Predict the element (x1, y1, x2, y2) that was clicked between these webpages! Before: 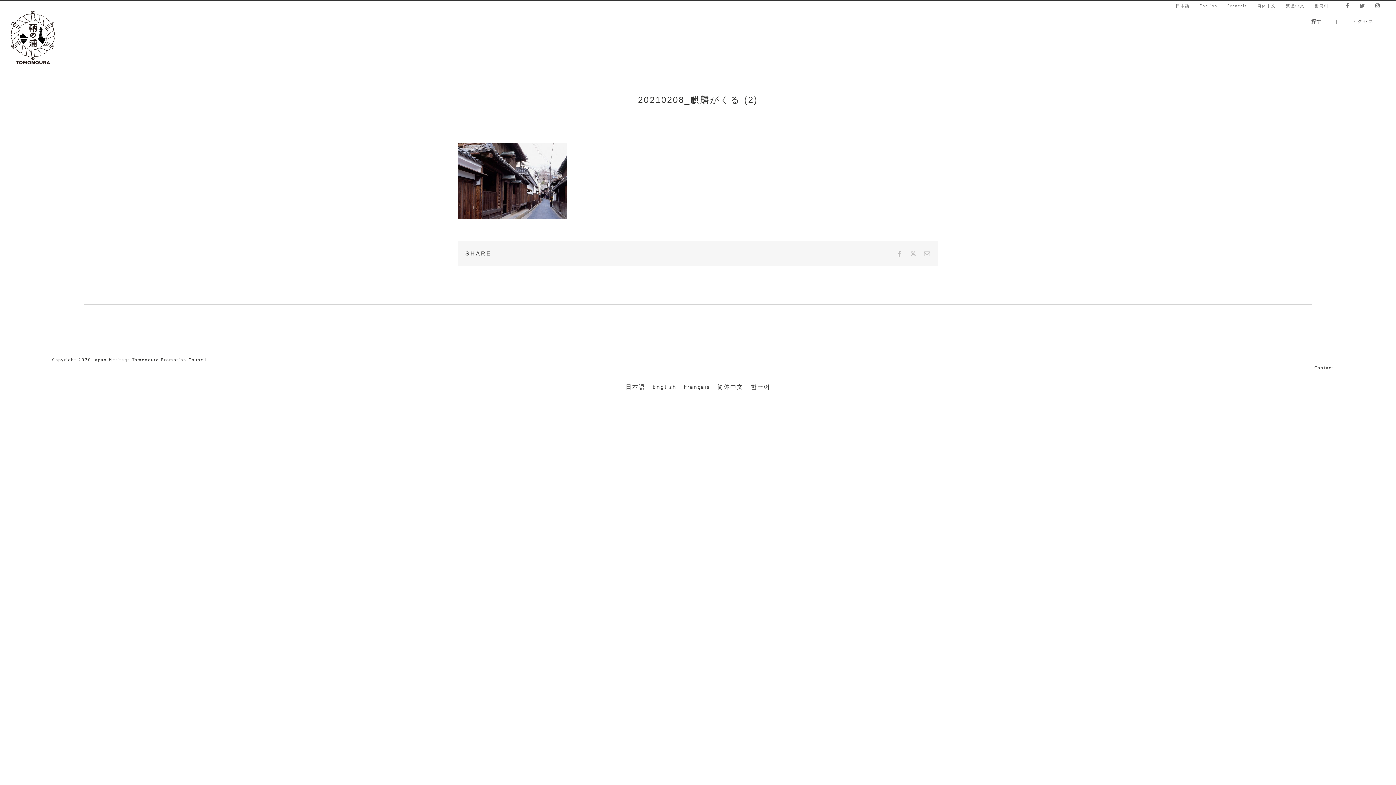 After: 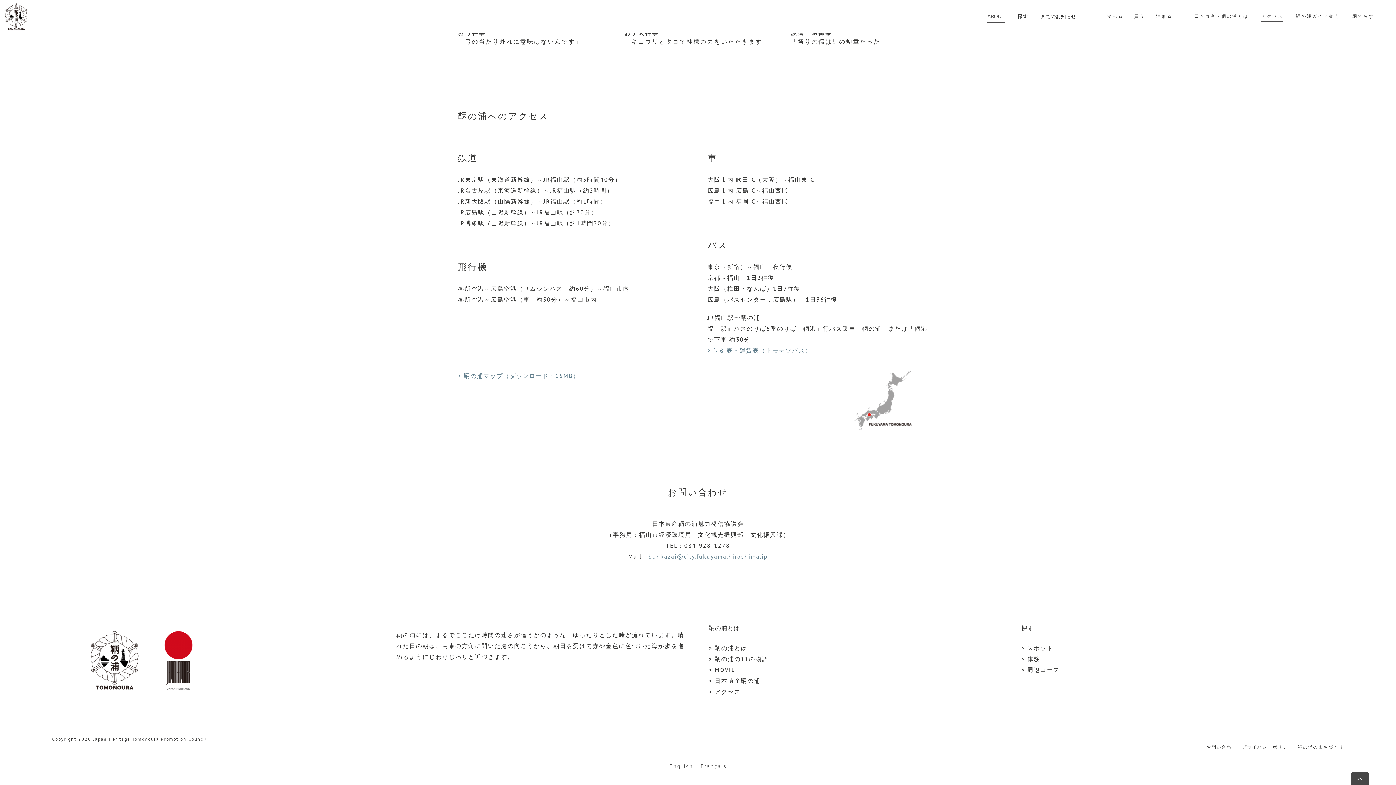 Action: label: アクセス bbox: (1352, 10, 1374, 32)